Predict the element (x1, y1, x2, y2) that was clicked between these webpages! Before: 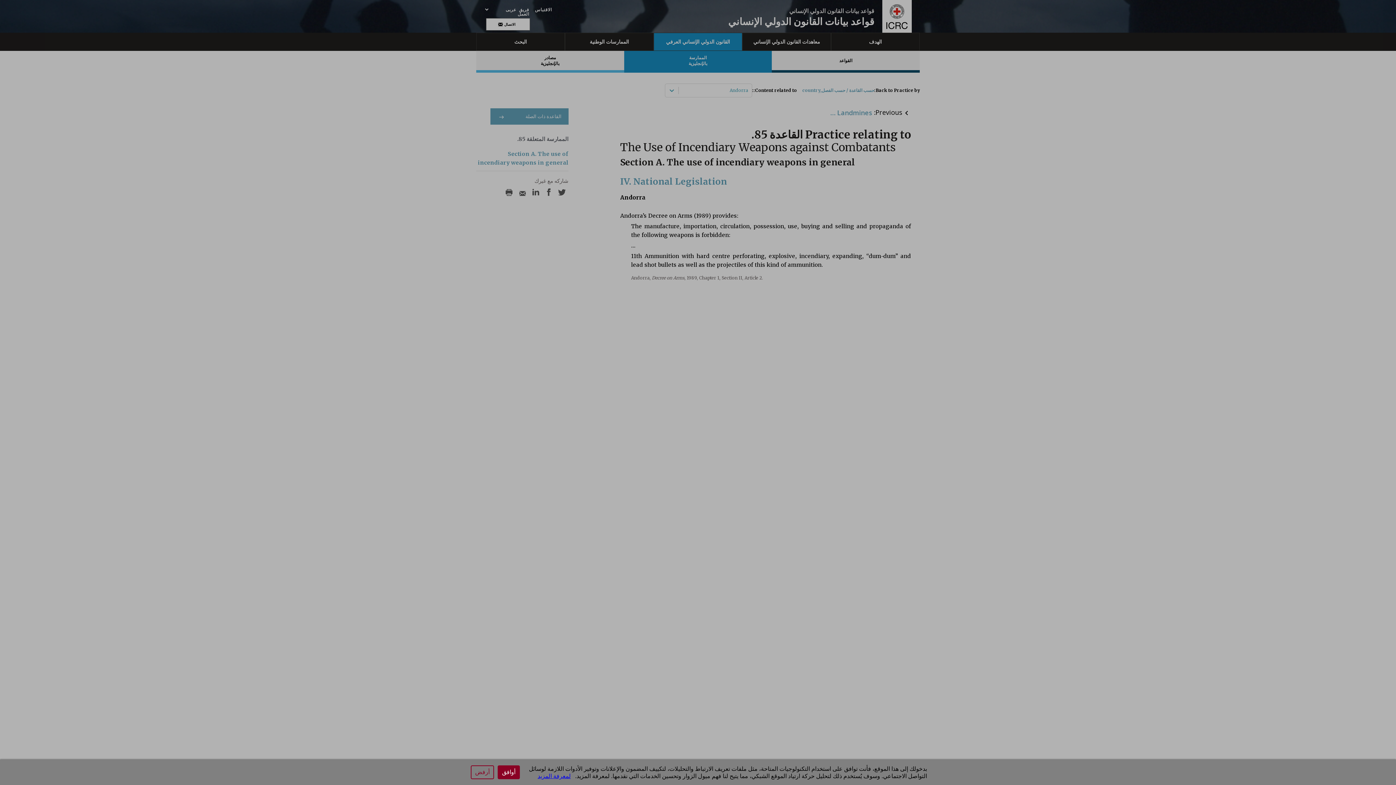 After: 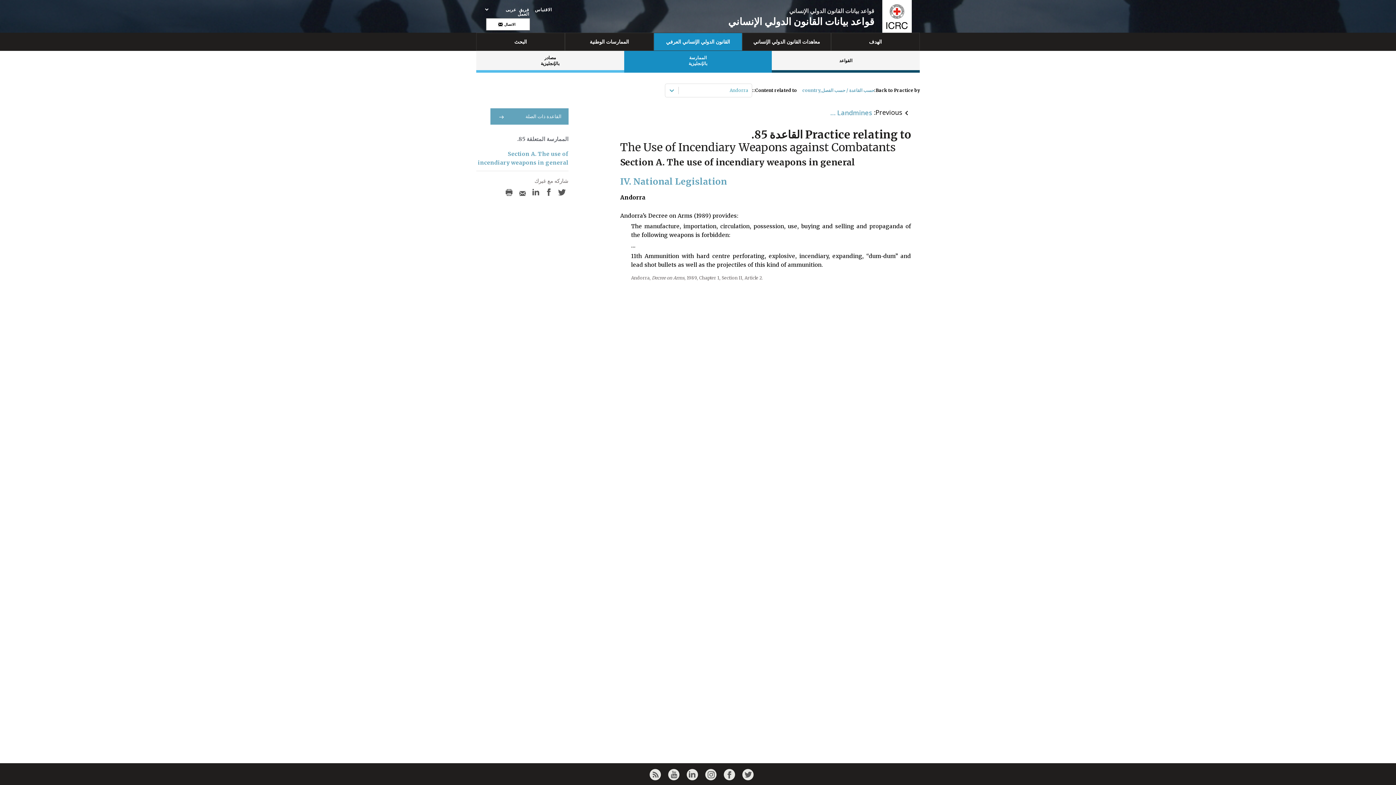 Action: label: أرفض bbox: (470, 765, 494, 779)